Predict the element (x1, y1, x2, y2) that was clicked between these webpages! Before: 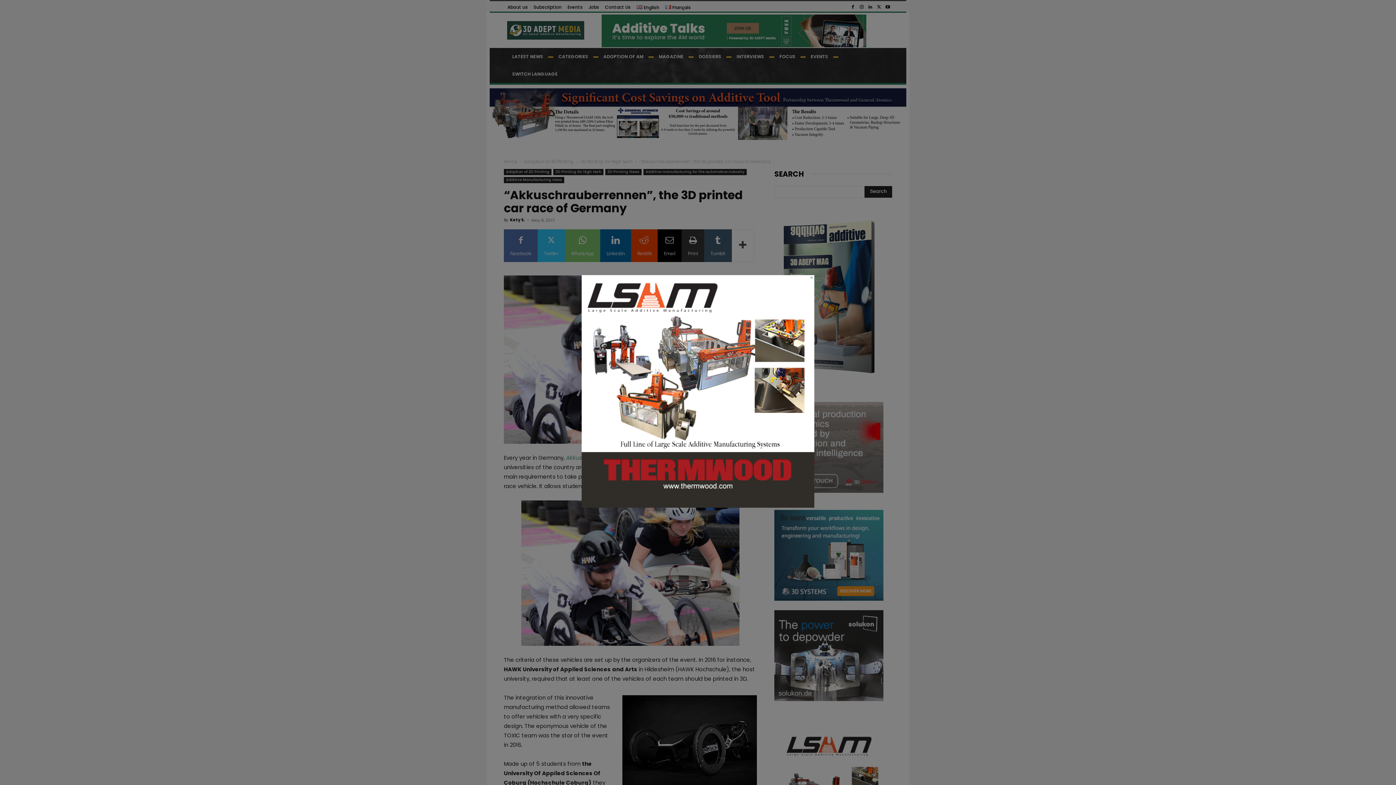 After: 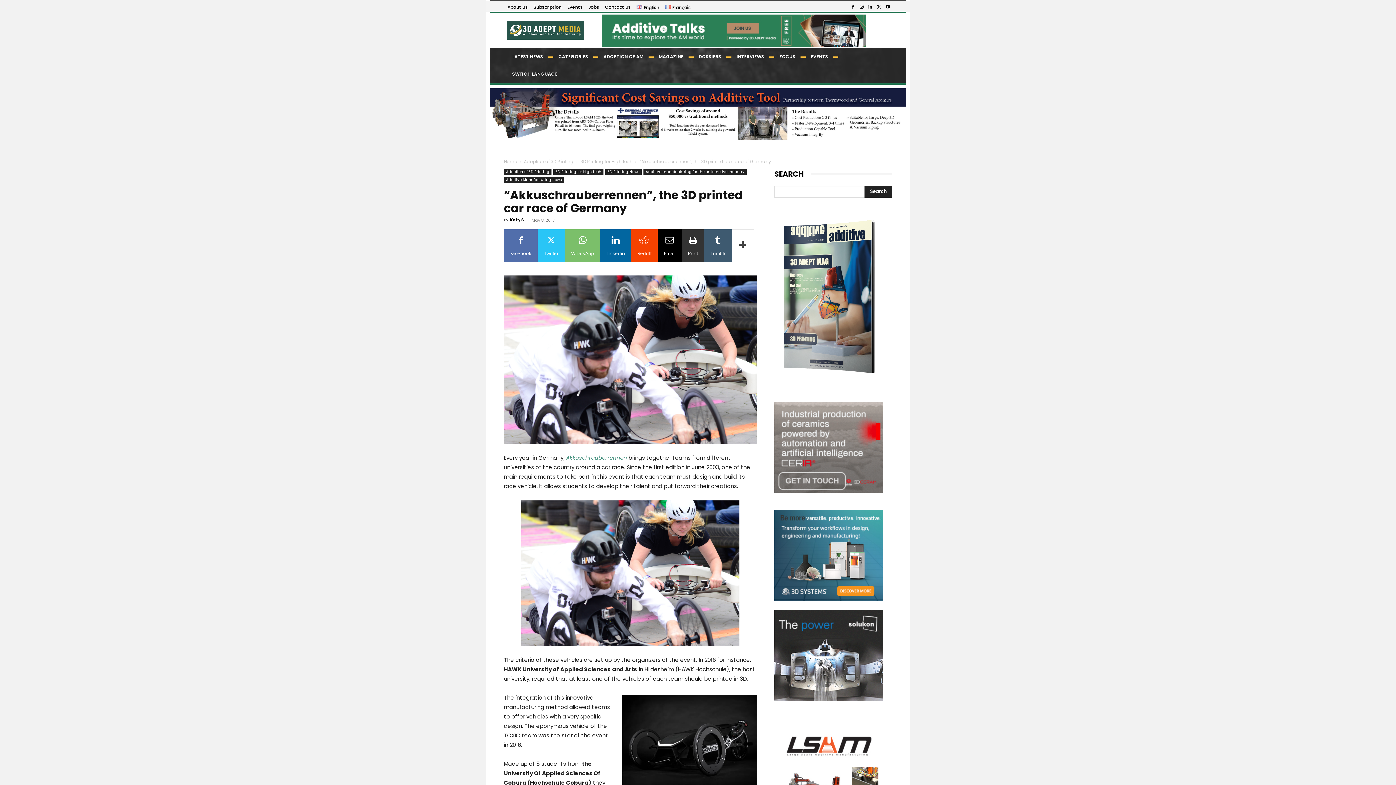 Action: bbox: (809, 275, 814, 280) label: ×